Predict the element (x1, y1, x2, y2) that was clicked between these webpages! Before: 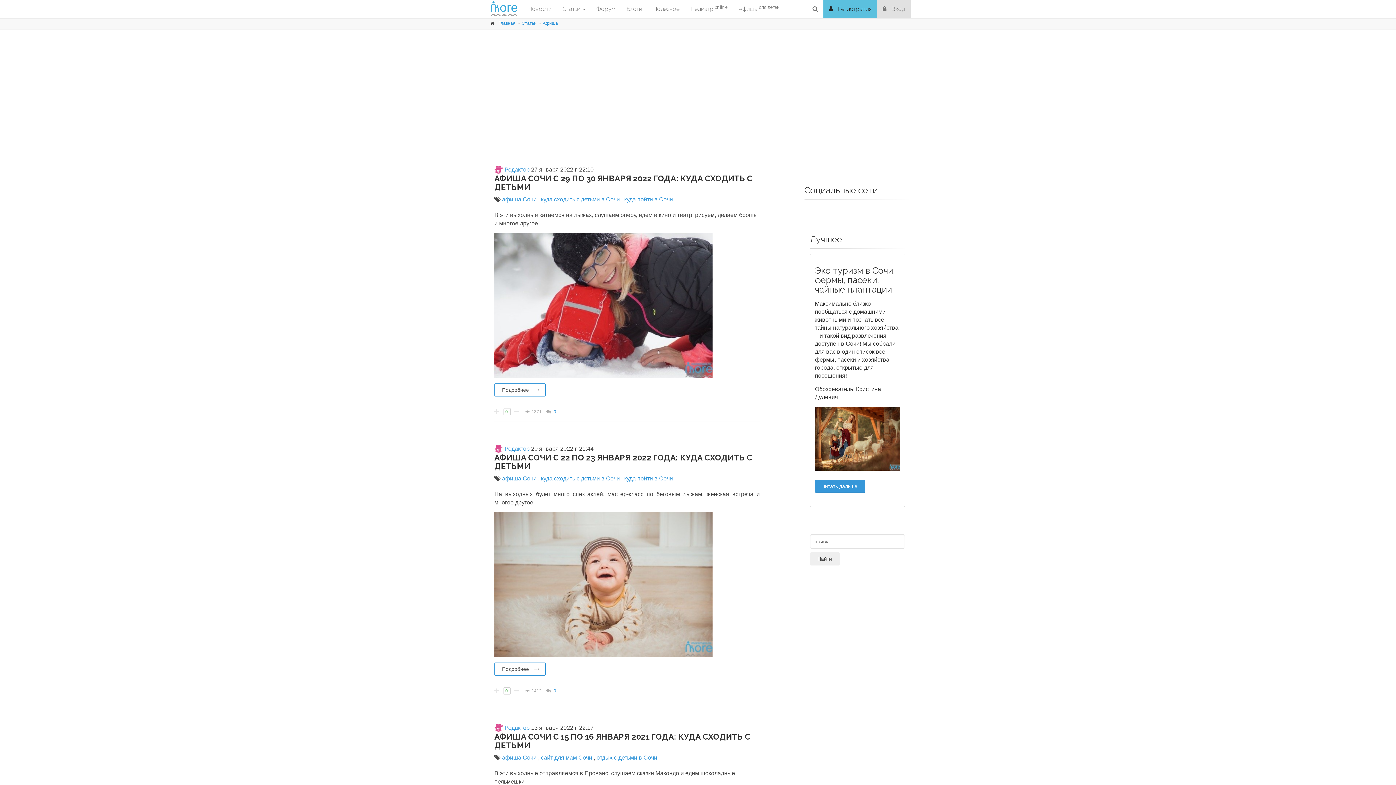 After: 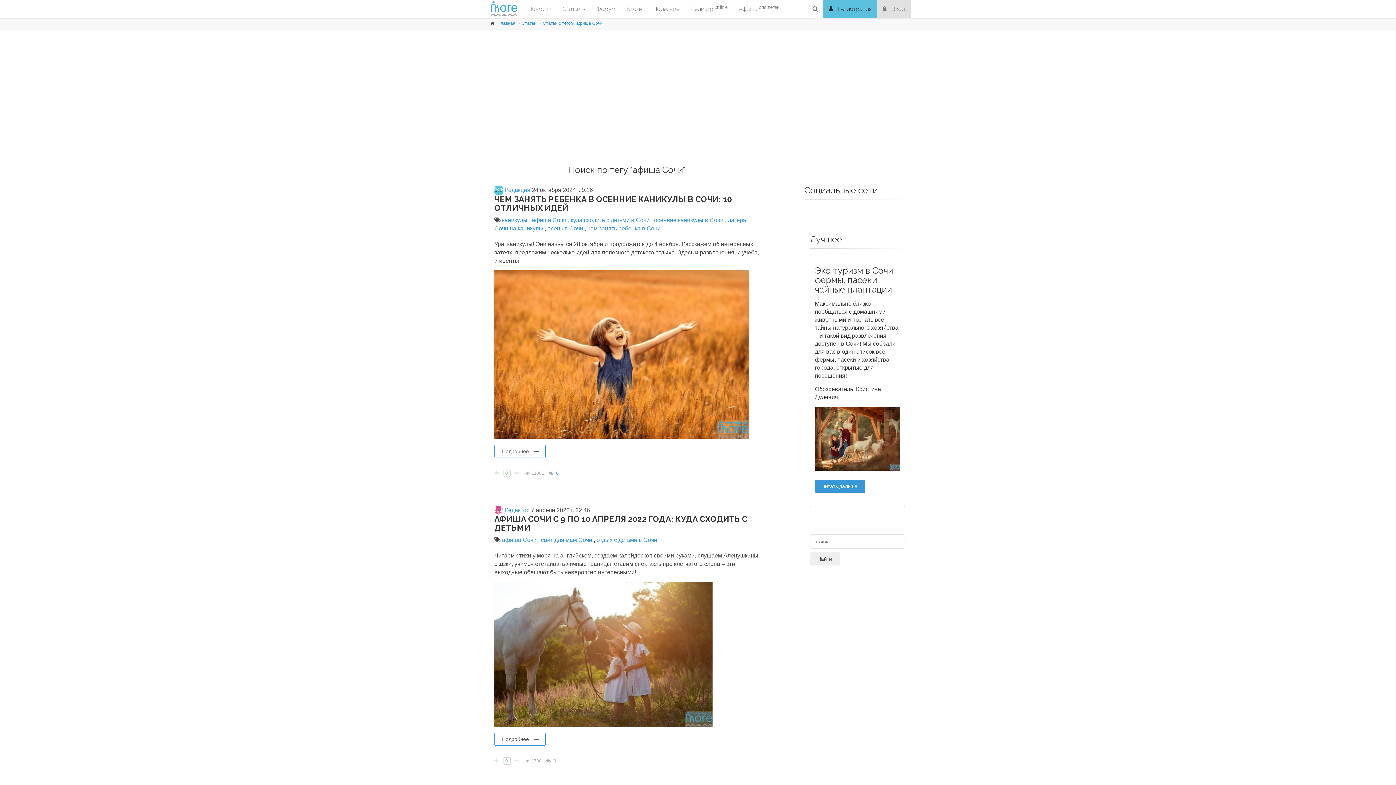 Action: label: афиша Сочи  bbox: (502, 475, 538, 481)